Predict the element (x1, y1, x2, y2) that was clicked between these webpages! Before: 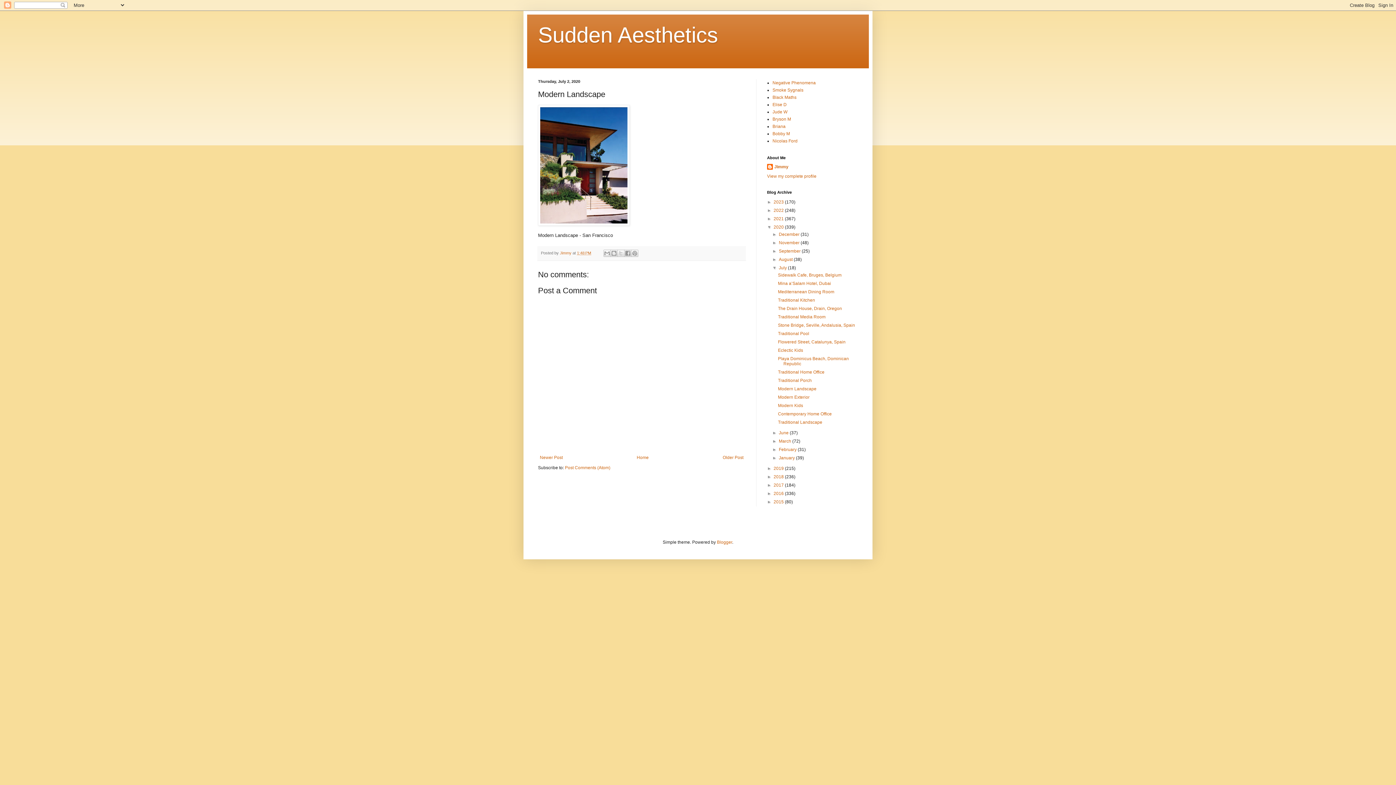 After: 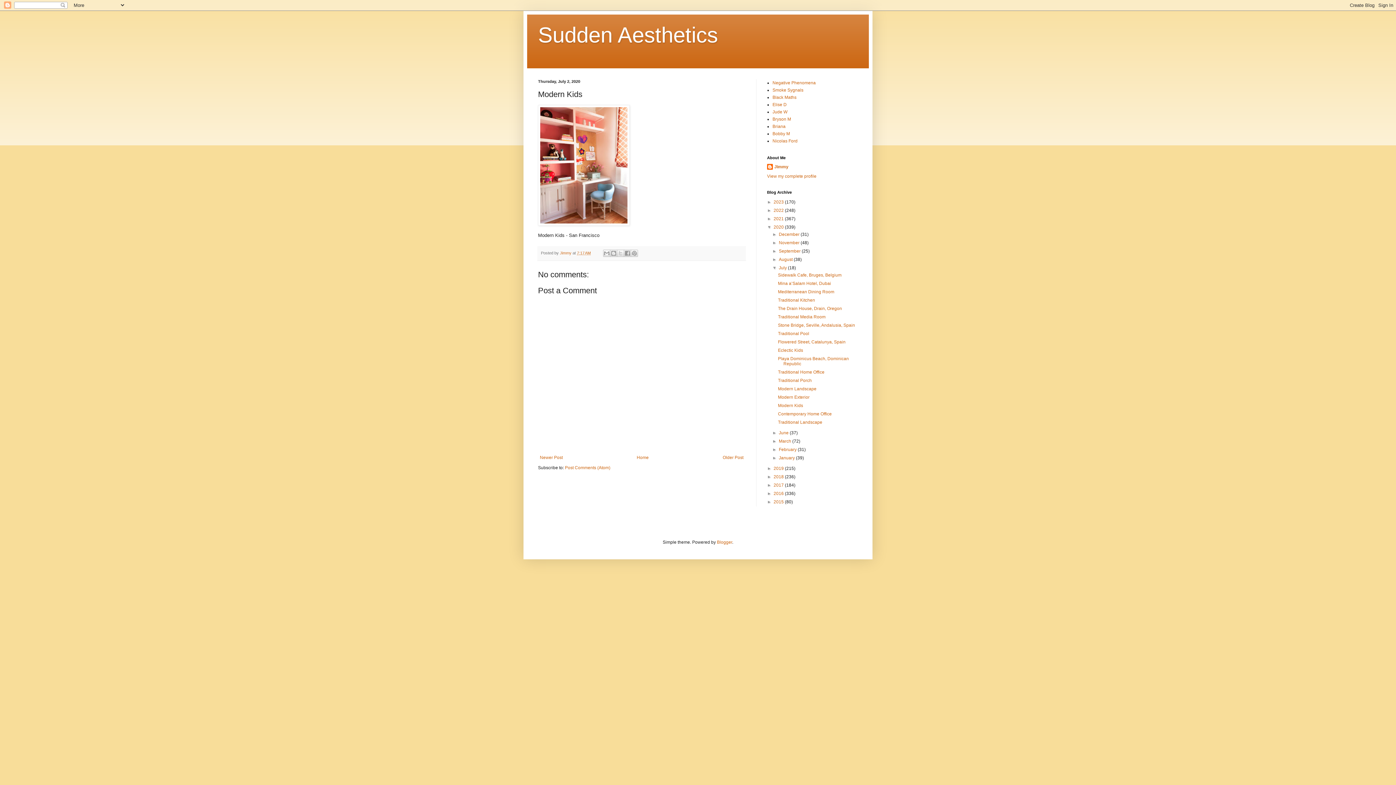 Action: label: Modern Kids bbox: (778, 403, 803, 408)